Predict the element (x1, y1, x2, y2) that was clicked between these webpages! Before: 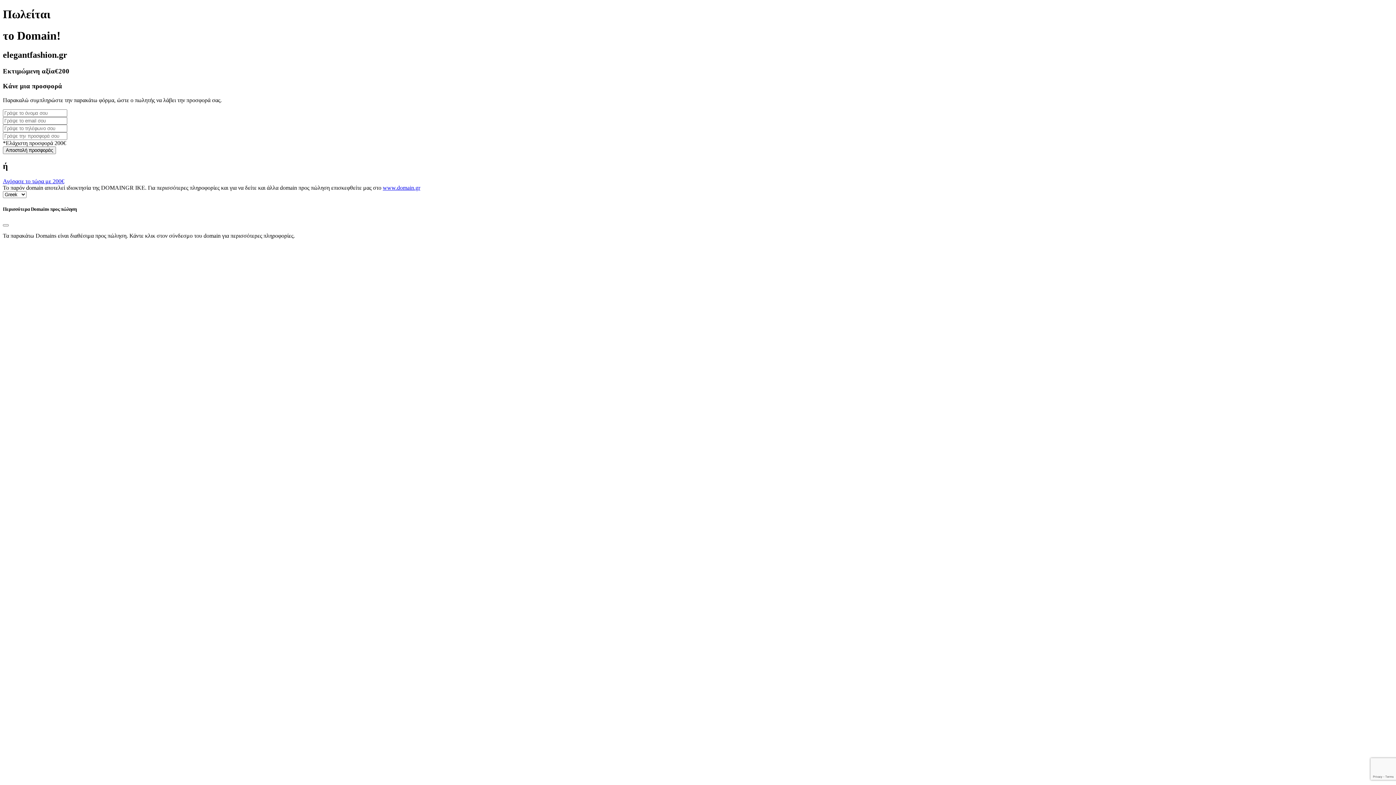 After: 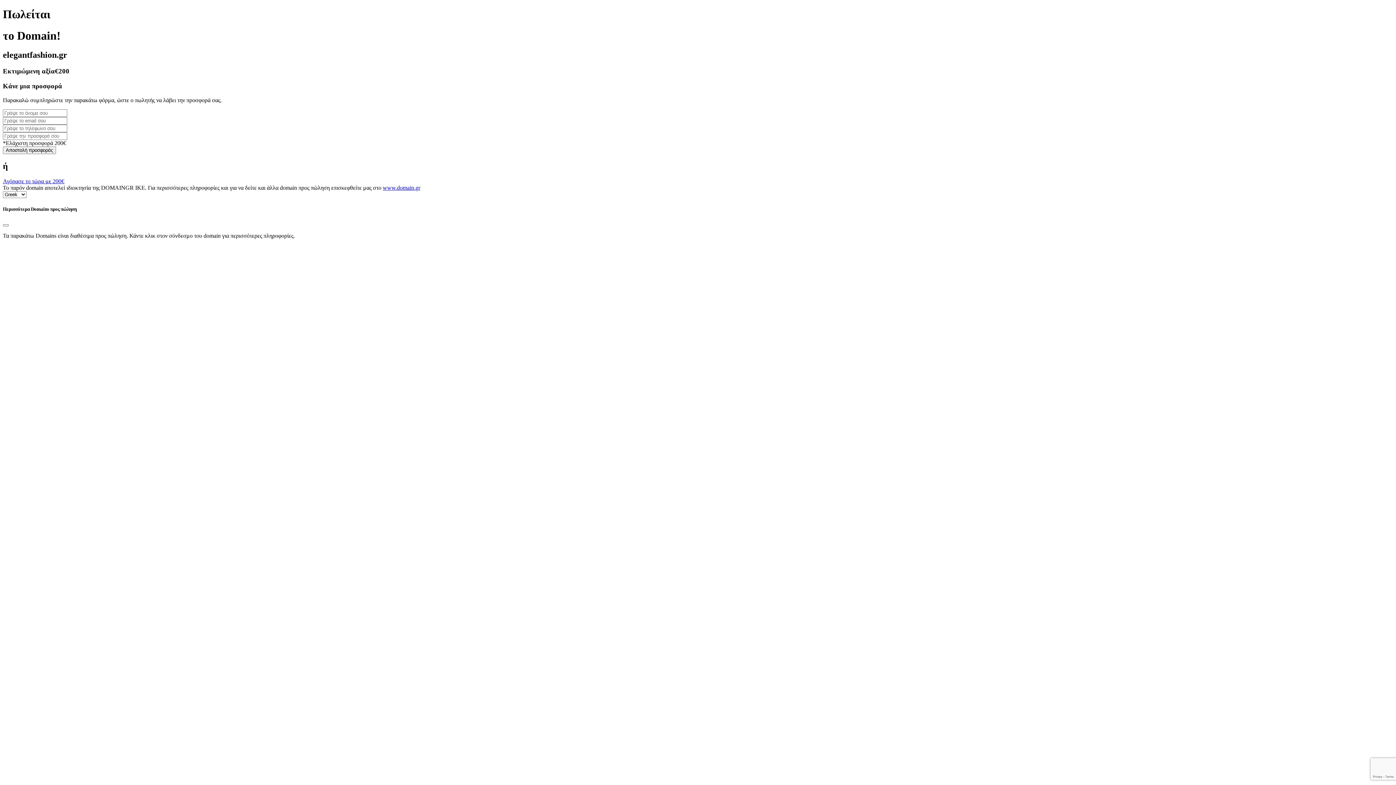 Action: bbox: (382, 184, 420, 191) label: www.domain.gr